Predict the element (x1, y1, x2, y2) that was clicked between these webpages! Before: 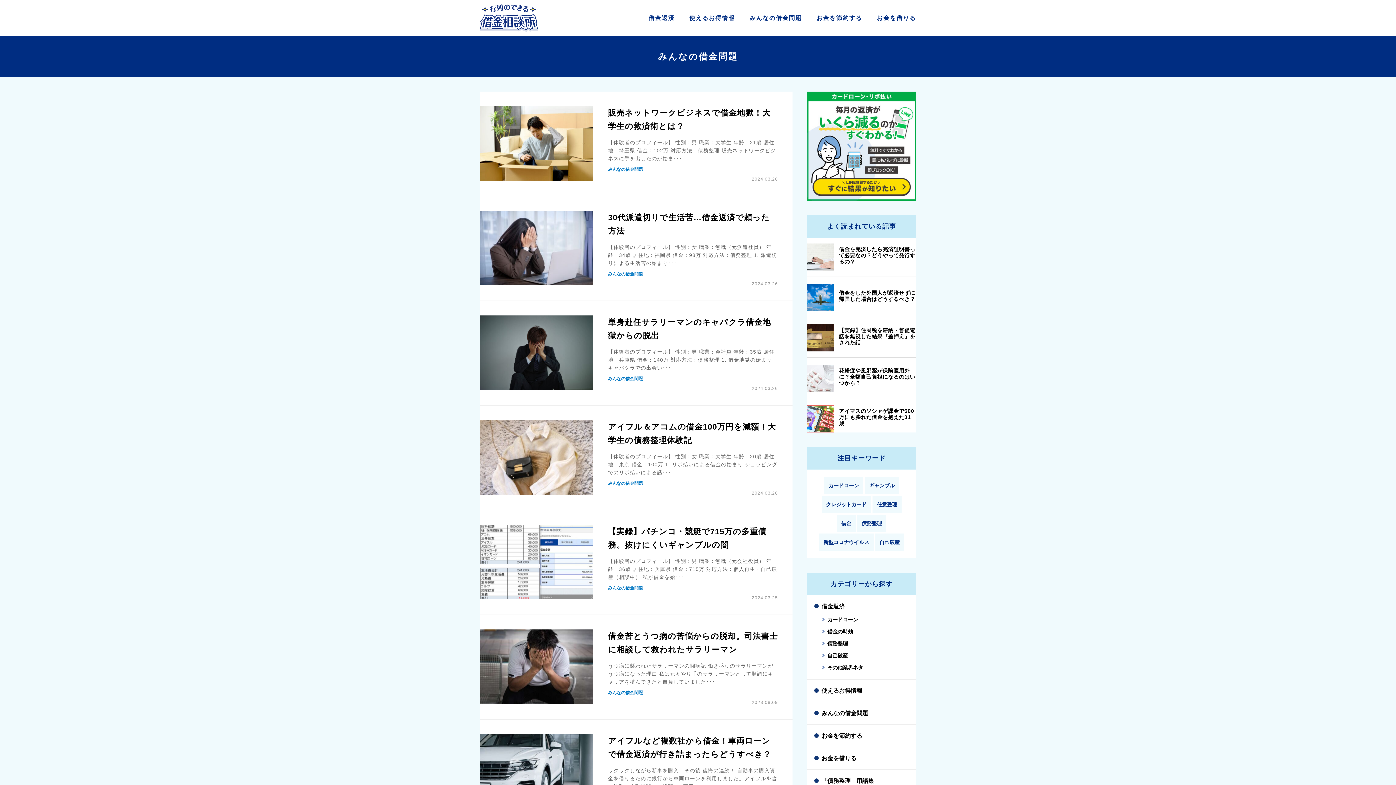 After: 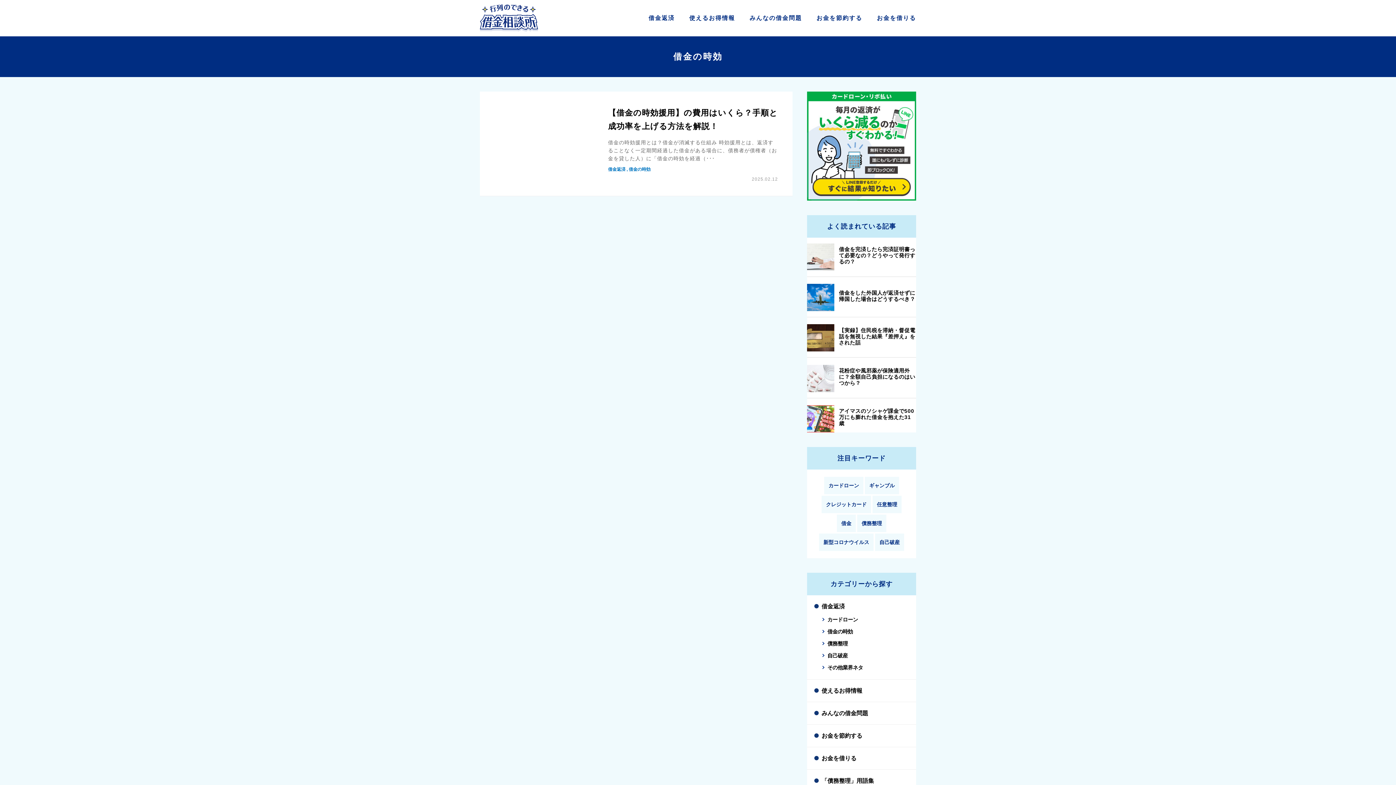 Action: bbox: (822, 626, 916, 638) label: 借金の時効